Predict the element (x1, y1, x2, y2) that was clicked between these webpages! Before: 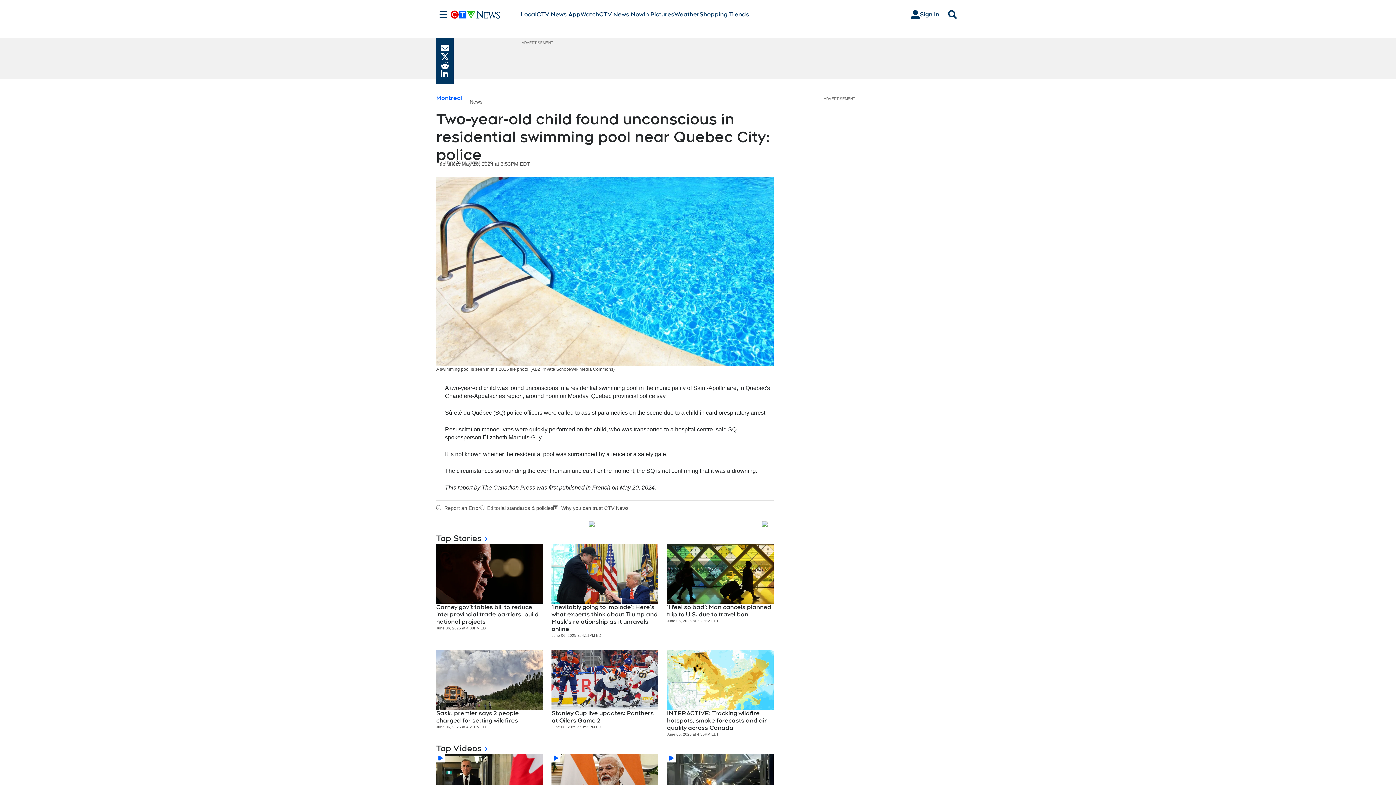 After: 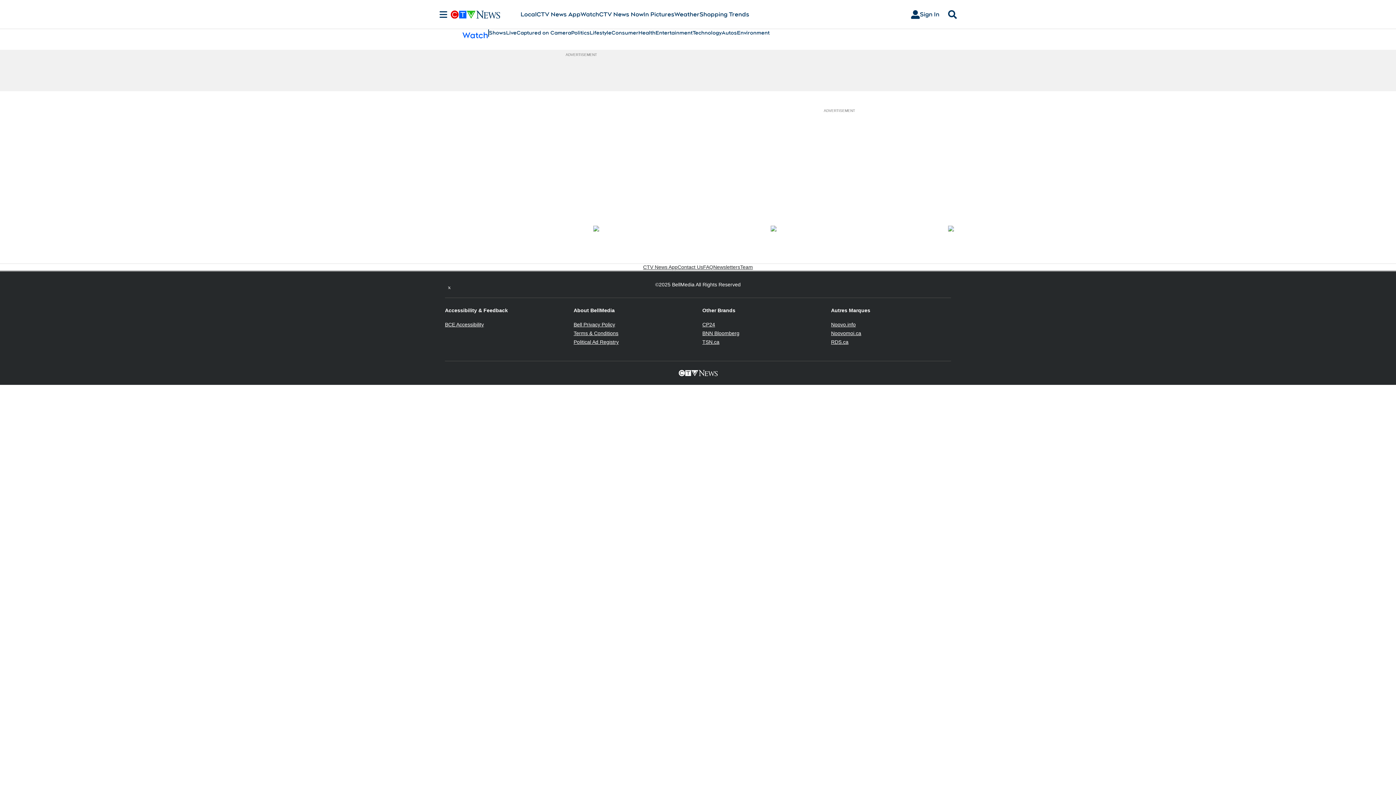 Action: label: Watch bbox: (580, 10, 599, 18)